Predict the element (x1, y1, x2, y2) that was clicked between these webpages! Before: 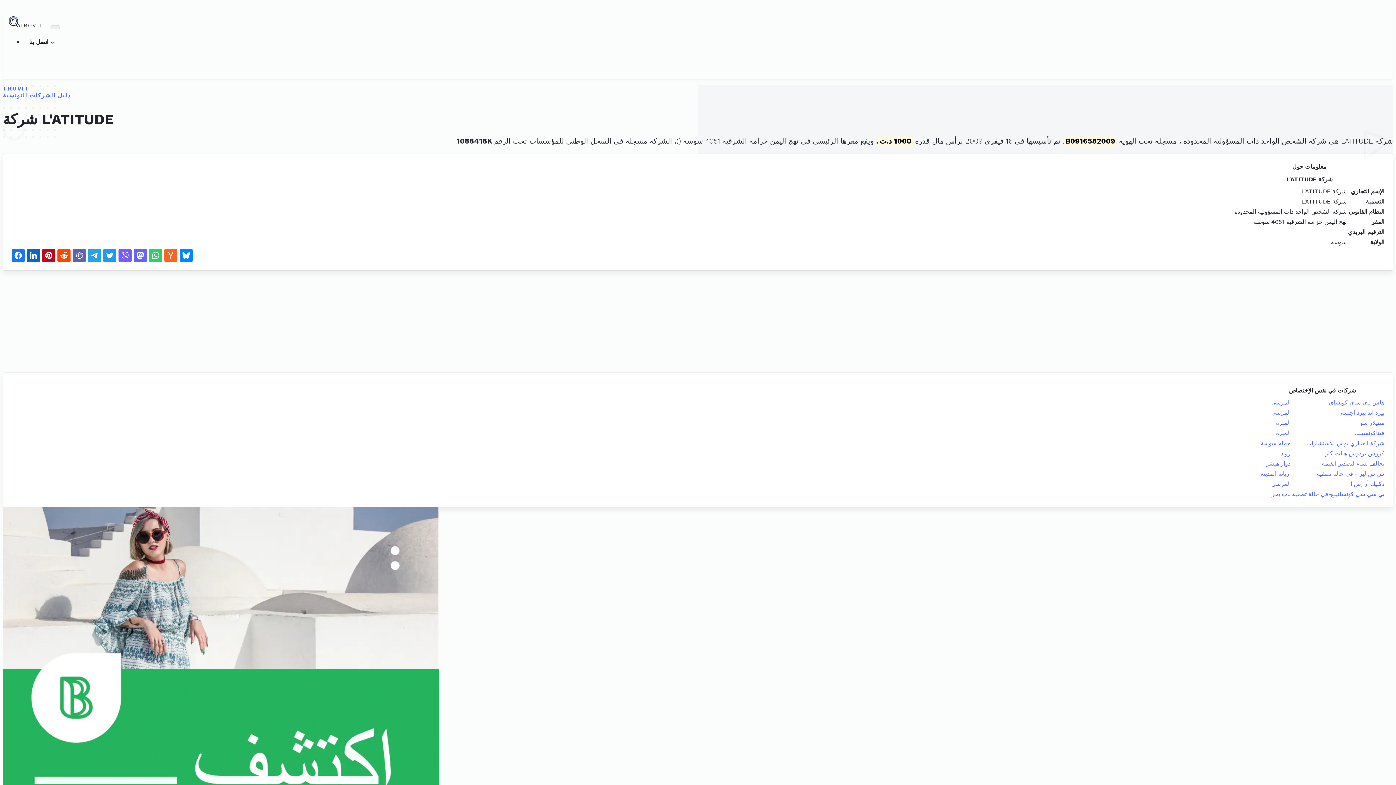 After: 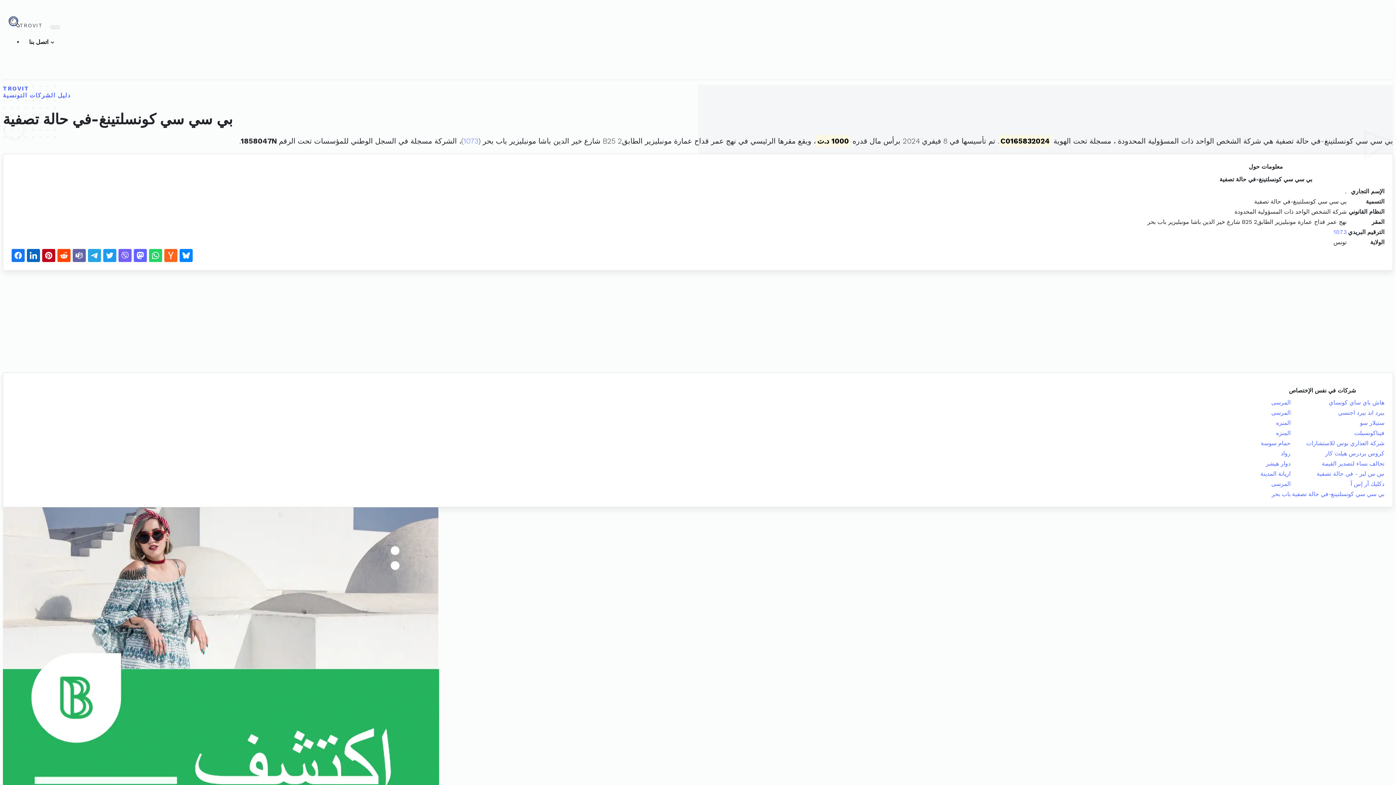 Action: label: بي سي سي كونسلتينغ-في حالة تصفية bbox: (1292, 490, 1384, 497)